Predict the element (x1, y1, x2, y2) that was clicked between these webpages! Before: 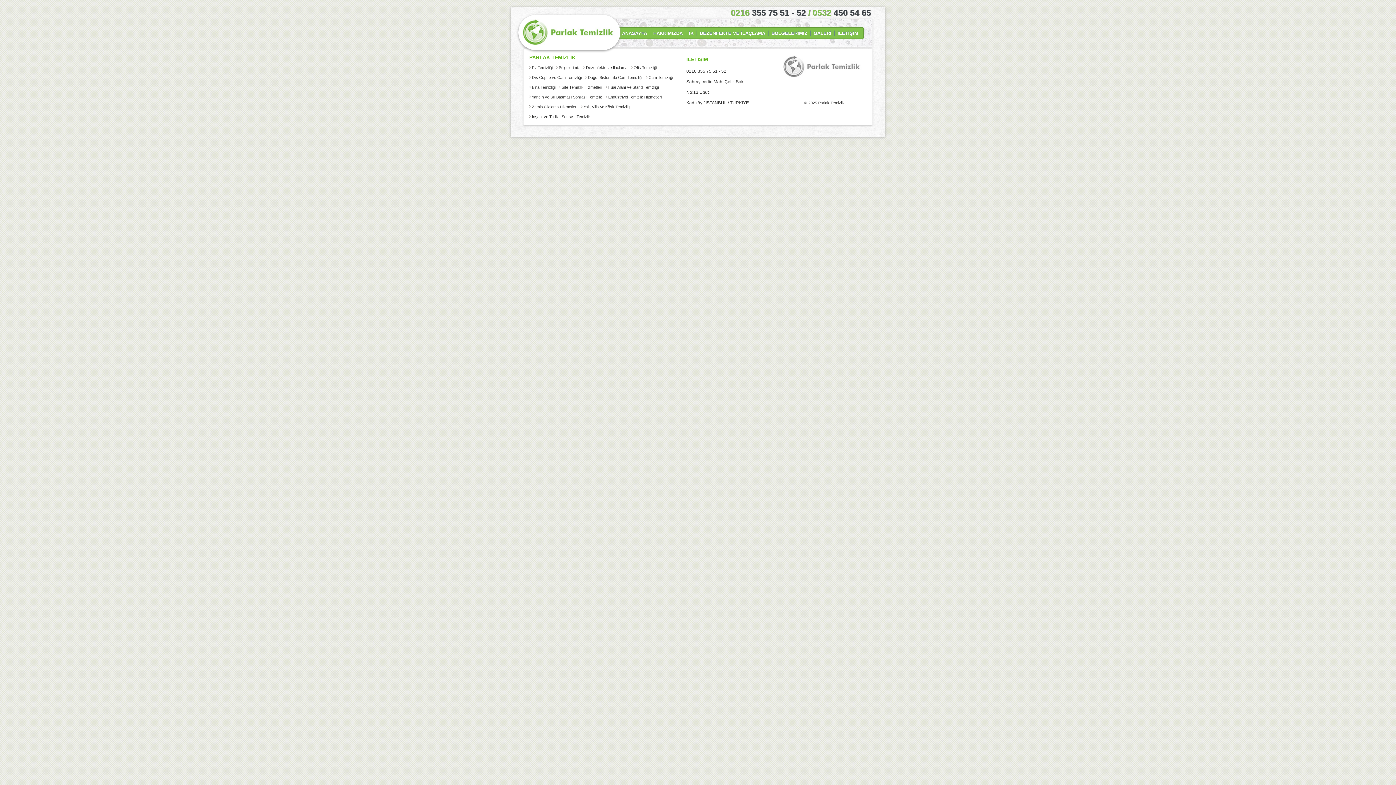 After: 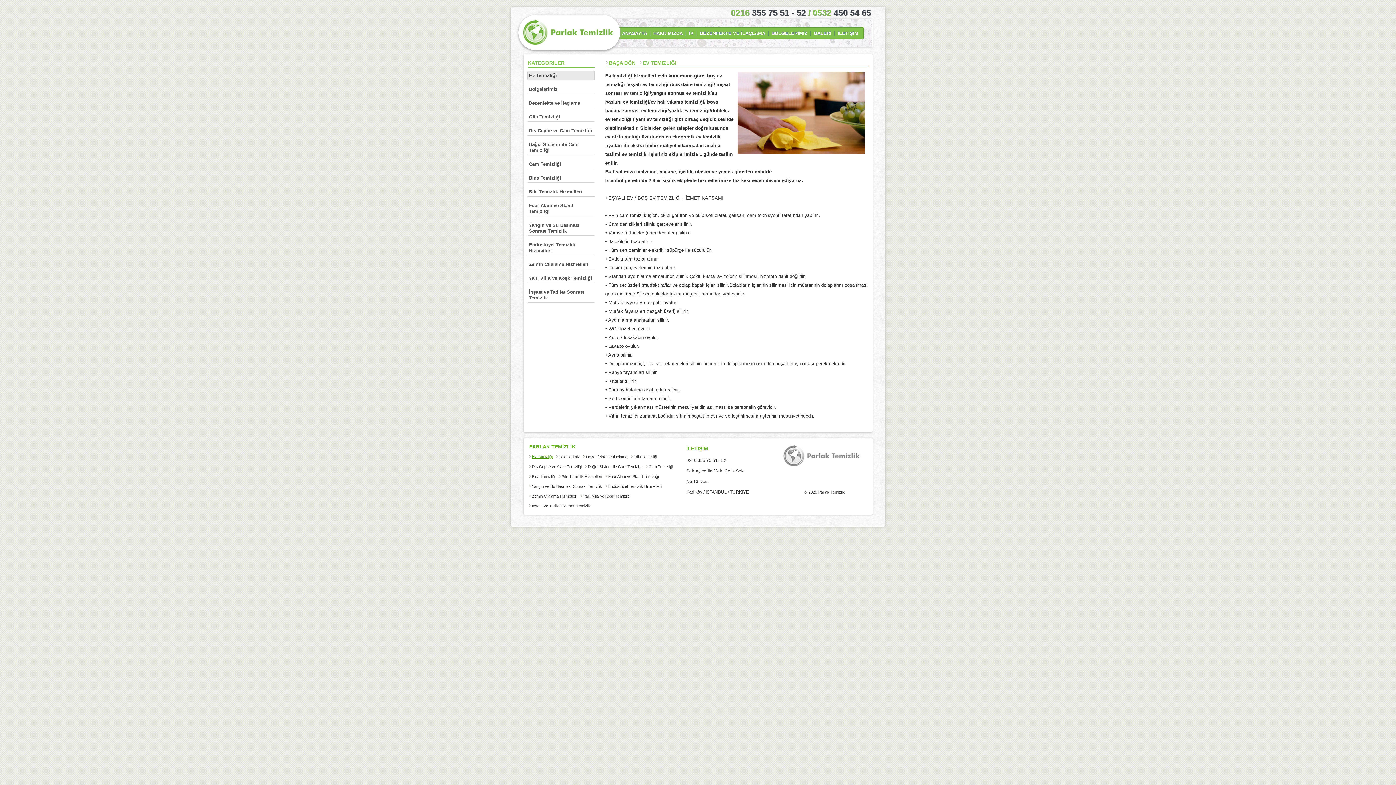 Action: bbox: (529, 62, 556, 72) label: Ev Temizliği